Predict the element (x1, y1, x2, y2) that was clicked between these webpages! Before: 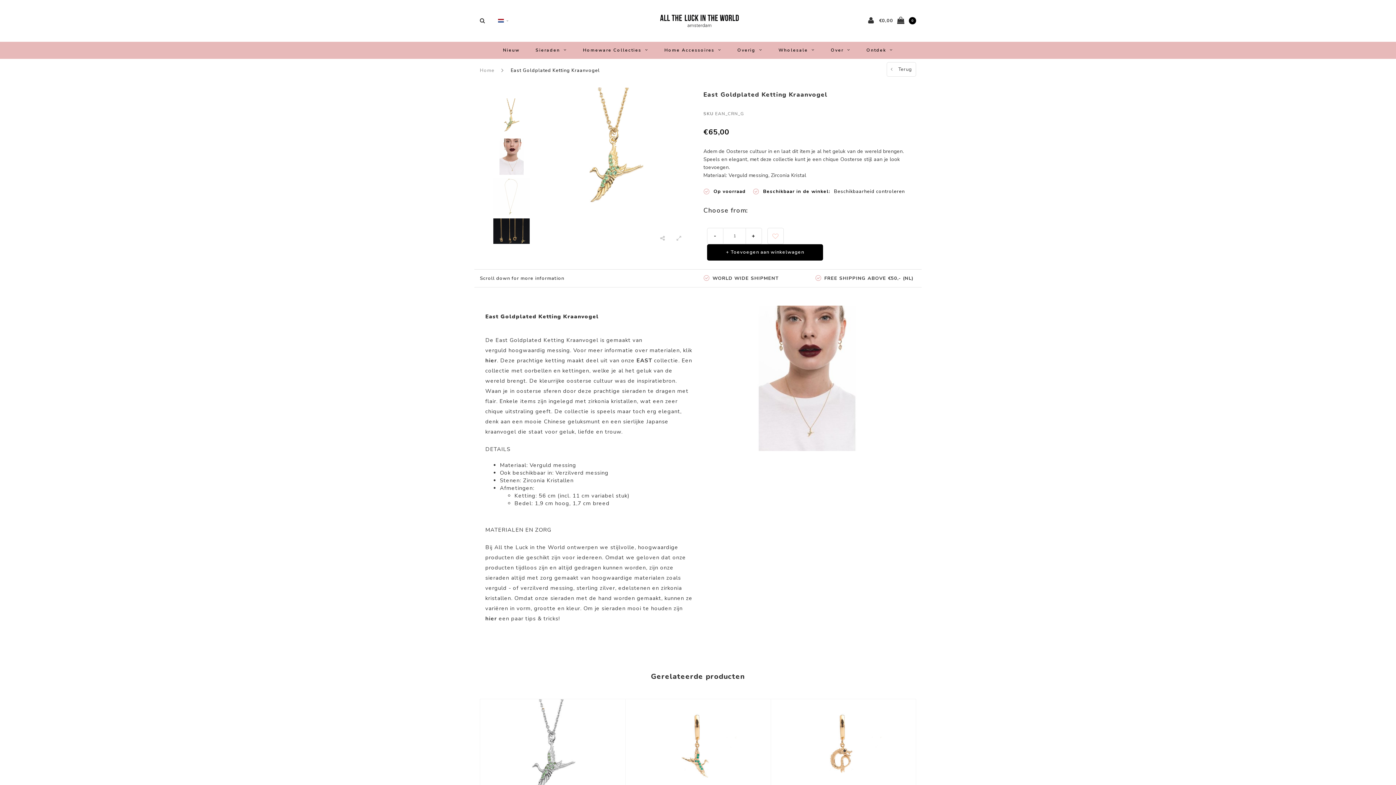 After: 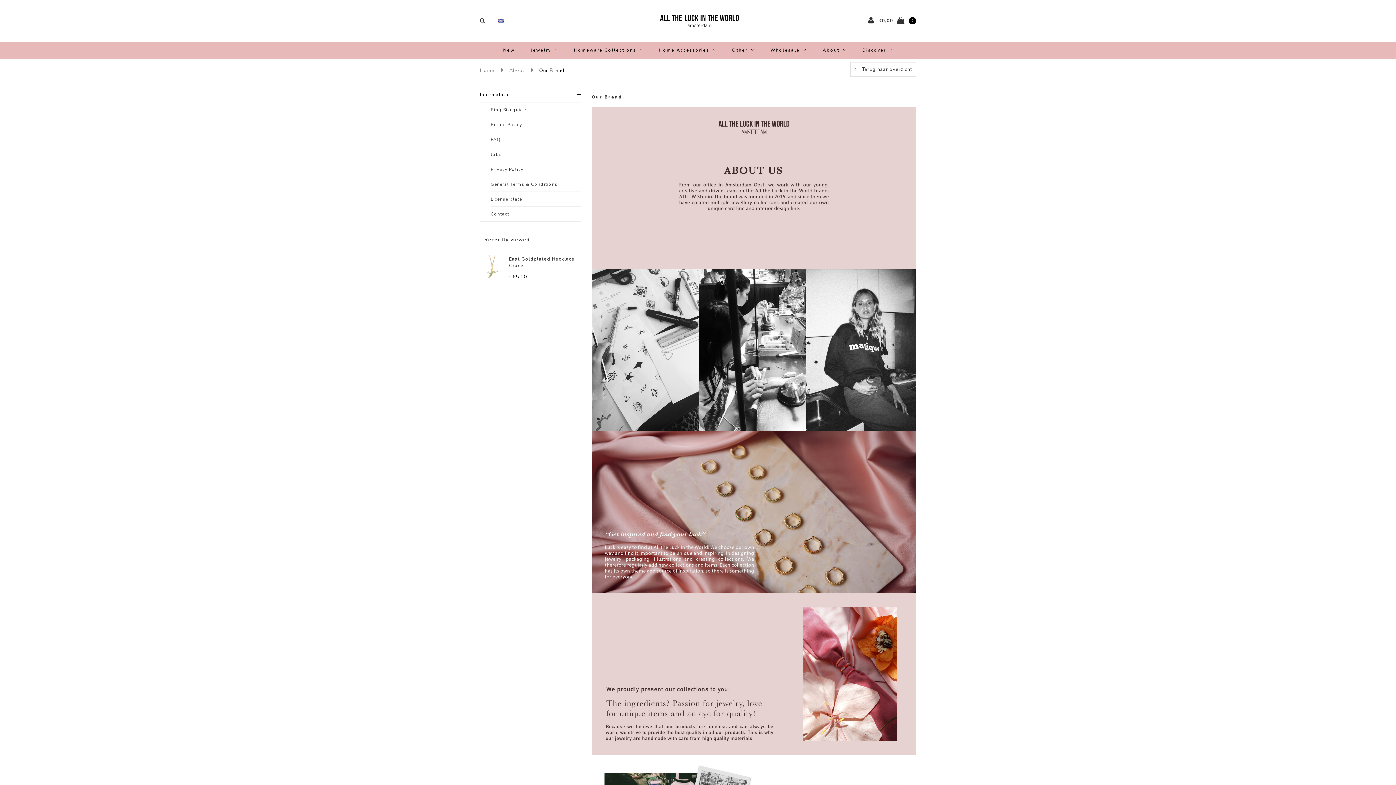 Action: label: hier bbox: (485, 356, 497, 364)